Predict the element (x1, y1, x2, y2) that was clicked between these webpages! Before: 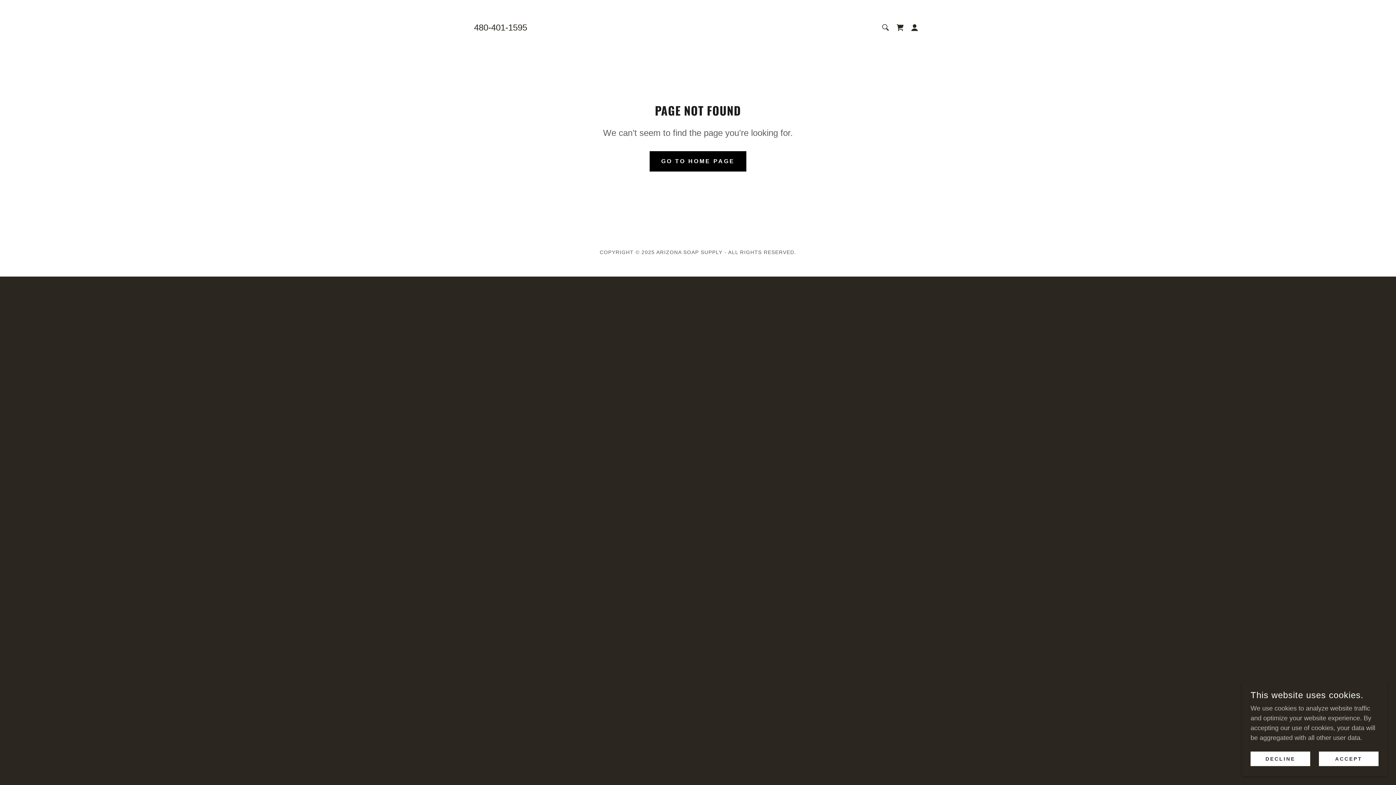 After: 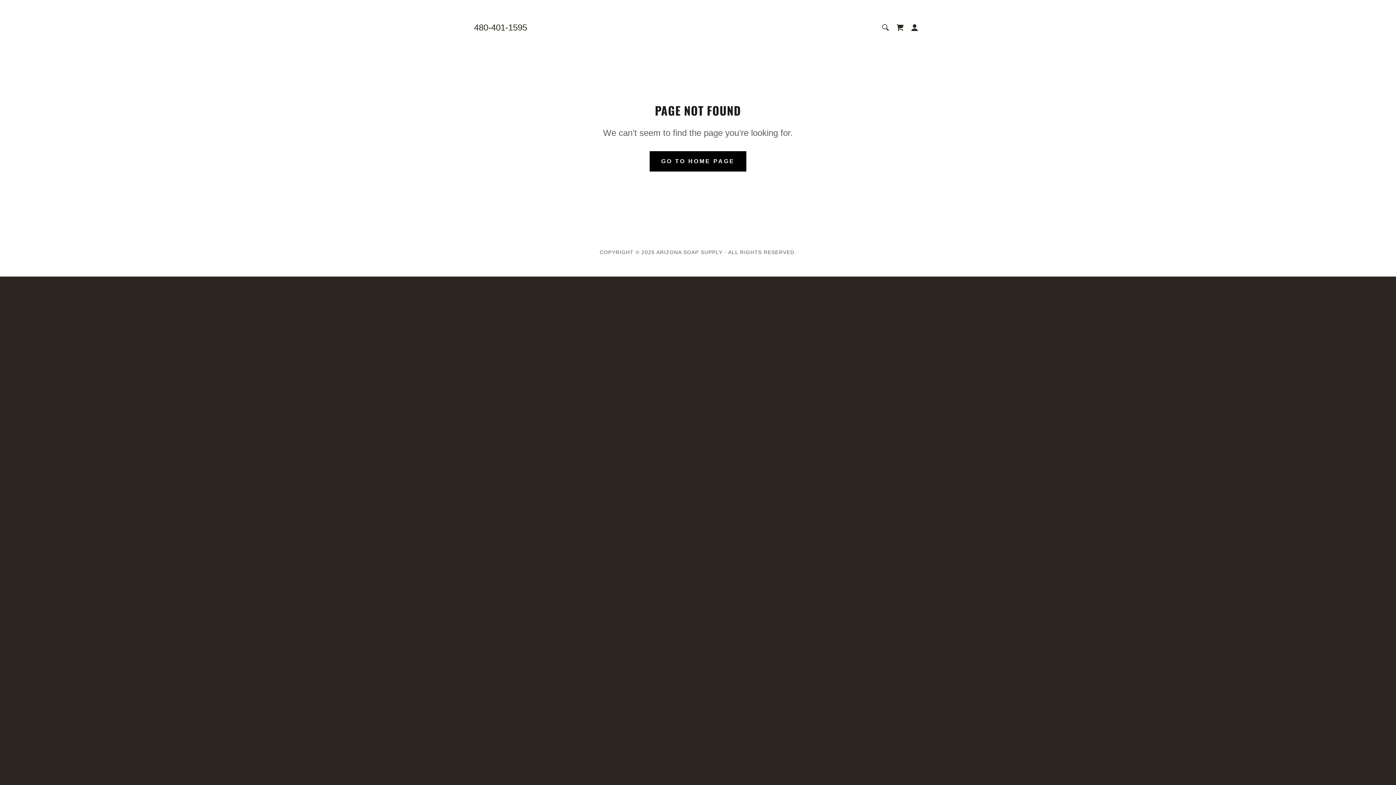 Action: label: DECLINE bbox: (1250, 752, 1310, 766)